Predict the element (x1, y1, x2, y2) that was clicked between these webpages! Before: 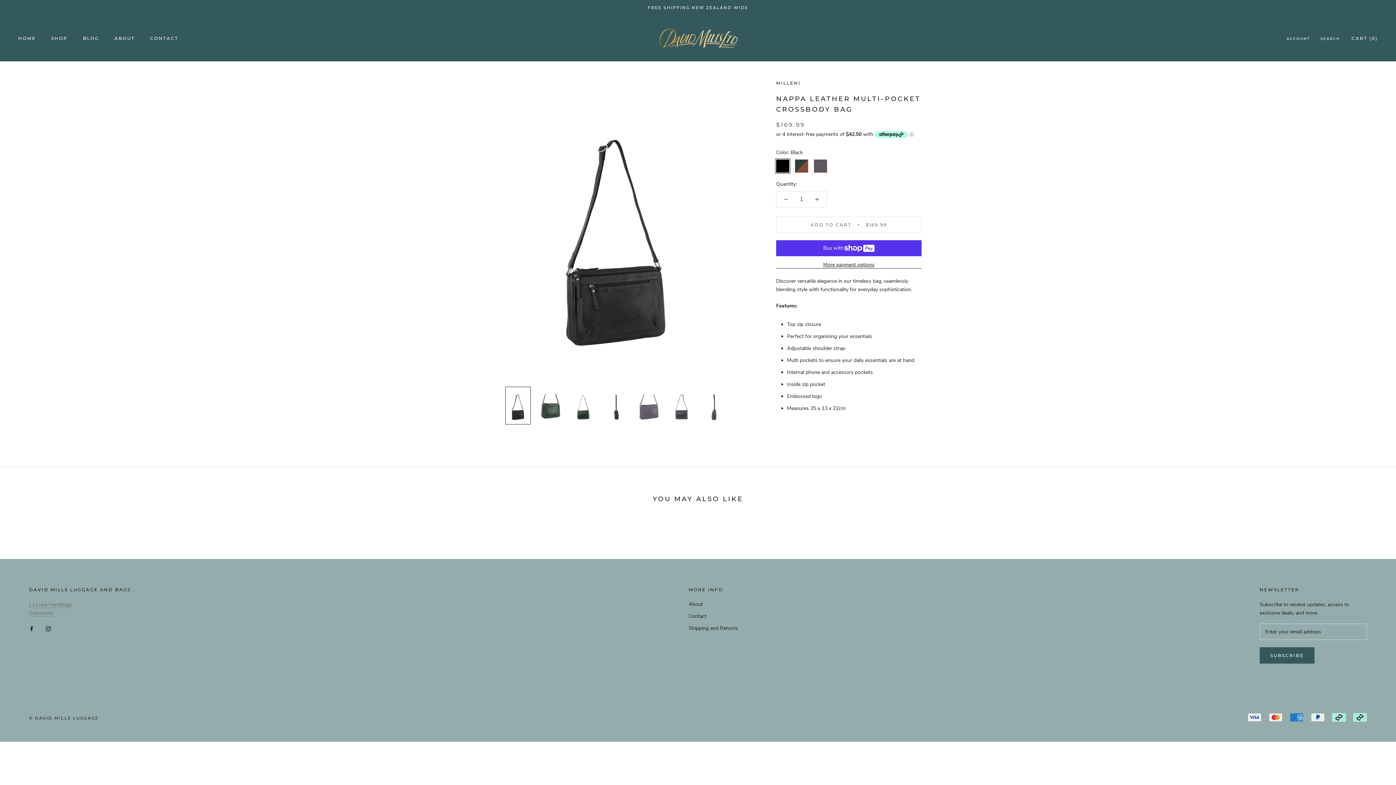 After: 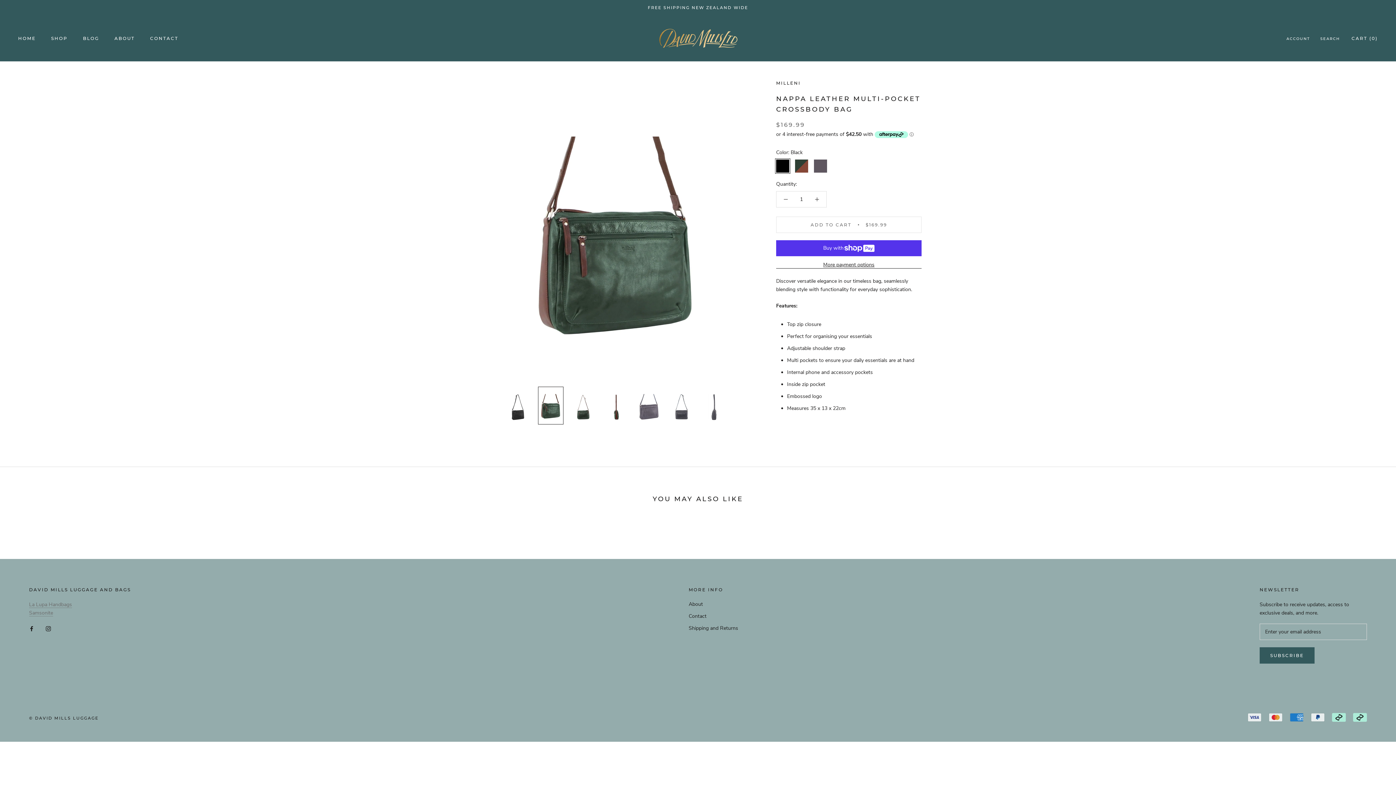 Action: bbox: (538, 386, 563, 424)